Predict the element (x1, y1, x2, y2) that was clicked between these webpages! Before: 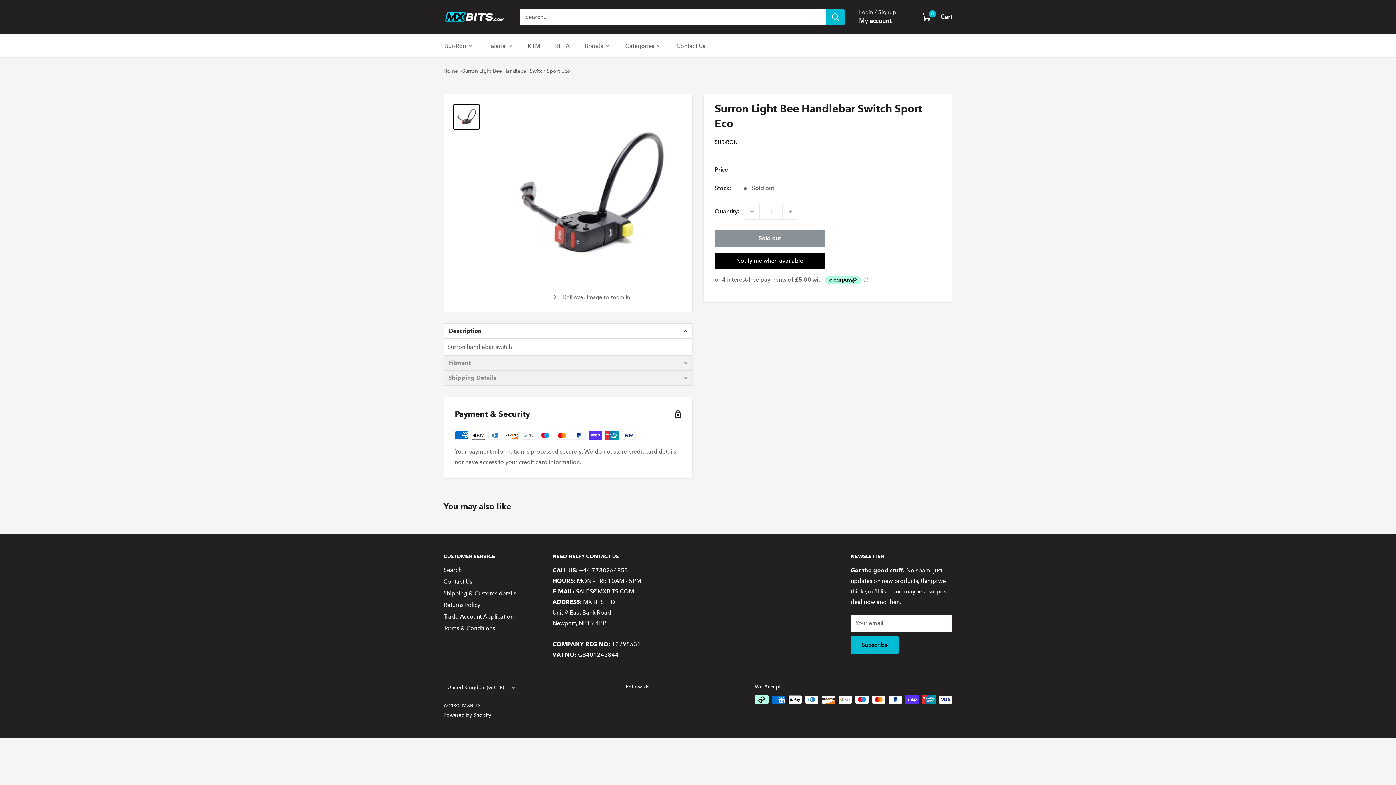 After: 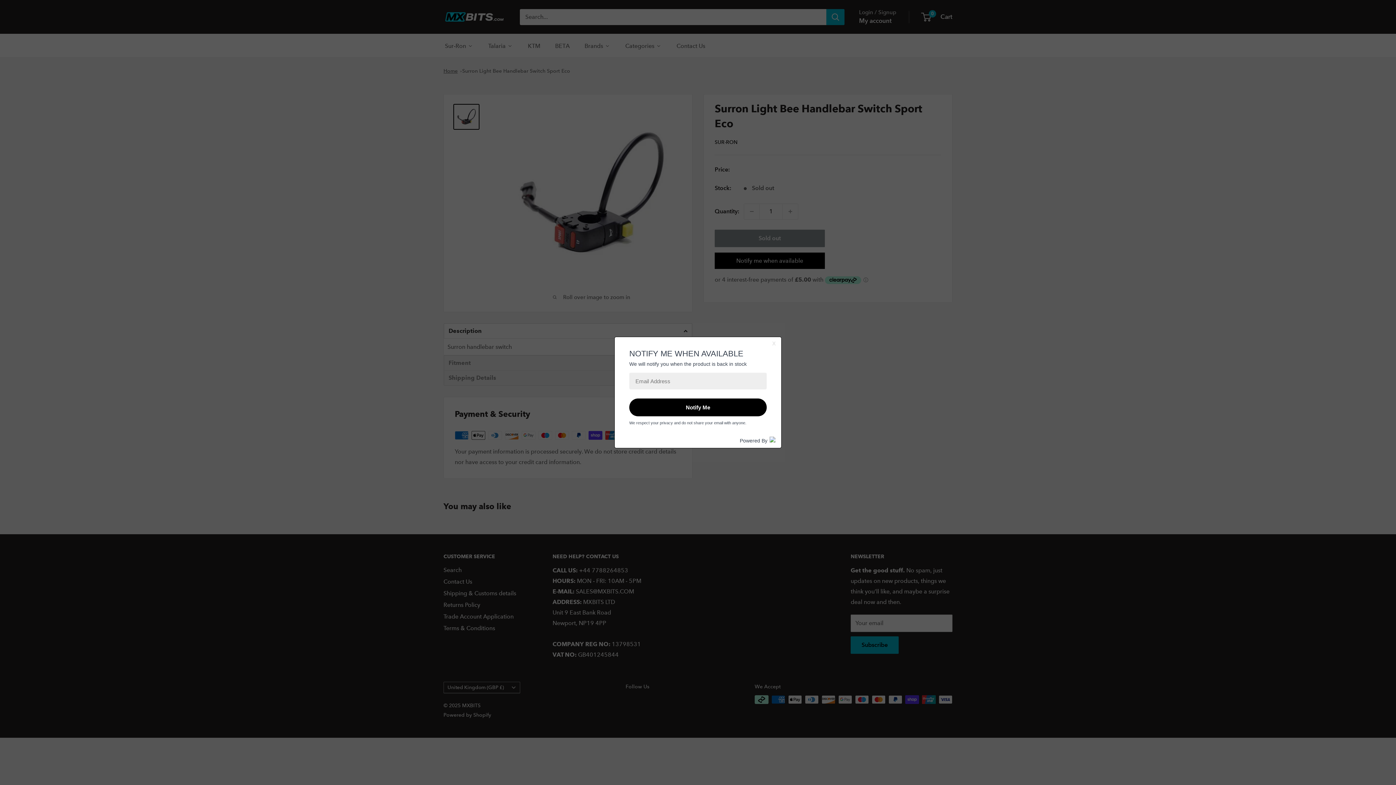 Action: label: Notify me when available bbox: (714, 252, 824, 268)